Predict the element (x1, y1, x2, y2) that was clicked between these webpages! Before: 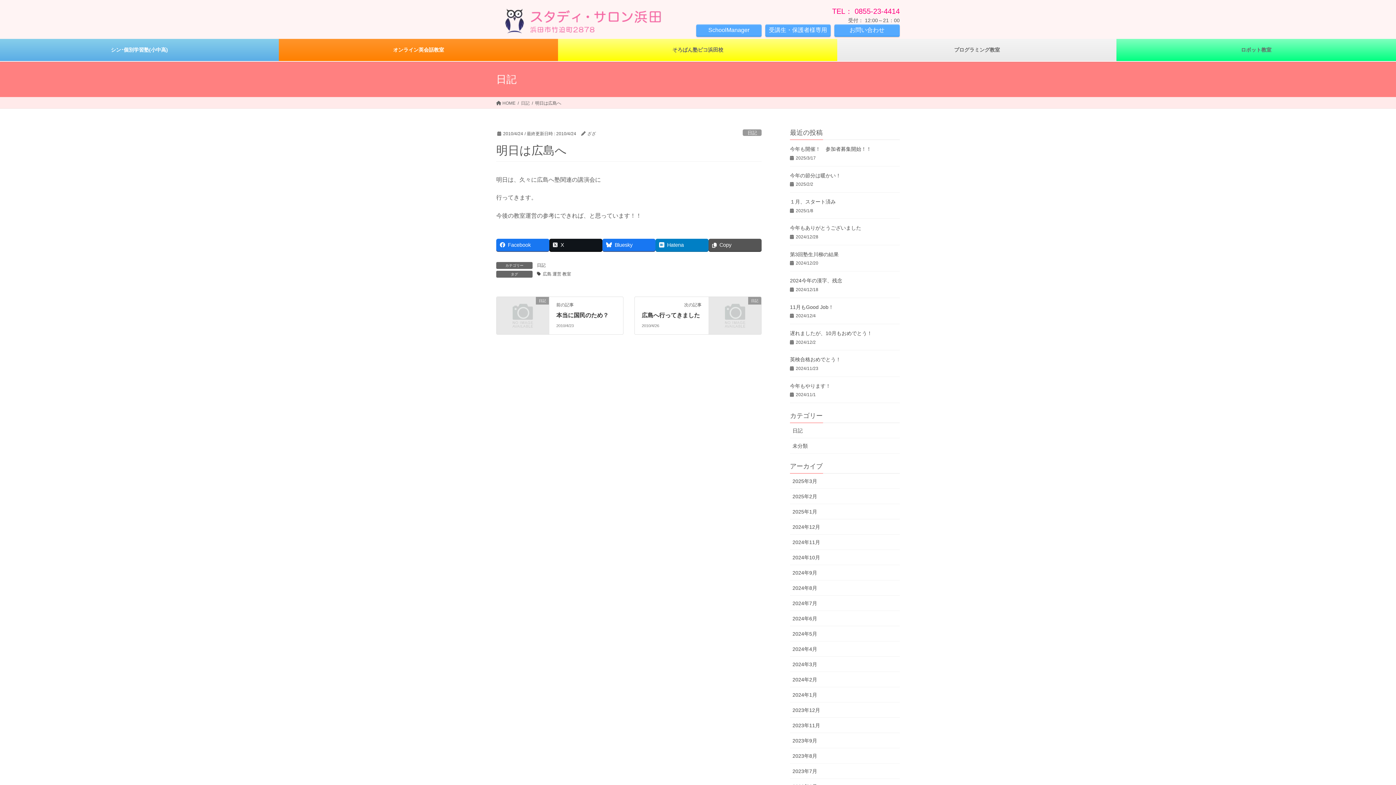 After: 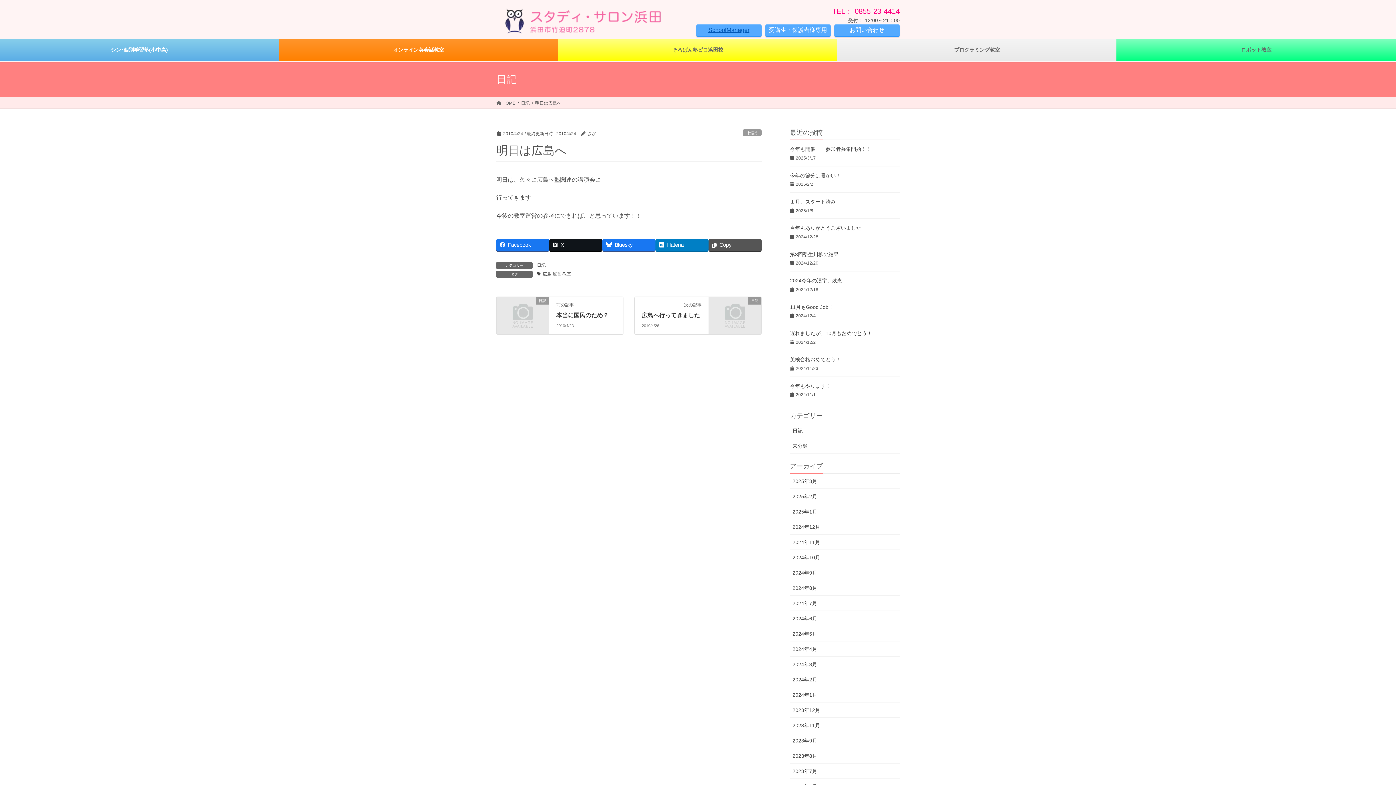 Action: bbox: (696, 24, 761, 36) label: SchoolManager